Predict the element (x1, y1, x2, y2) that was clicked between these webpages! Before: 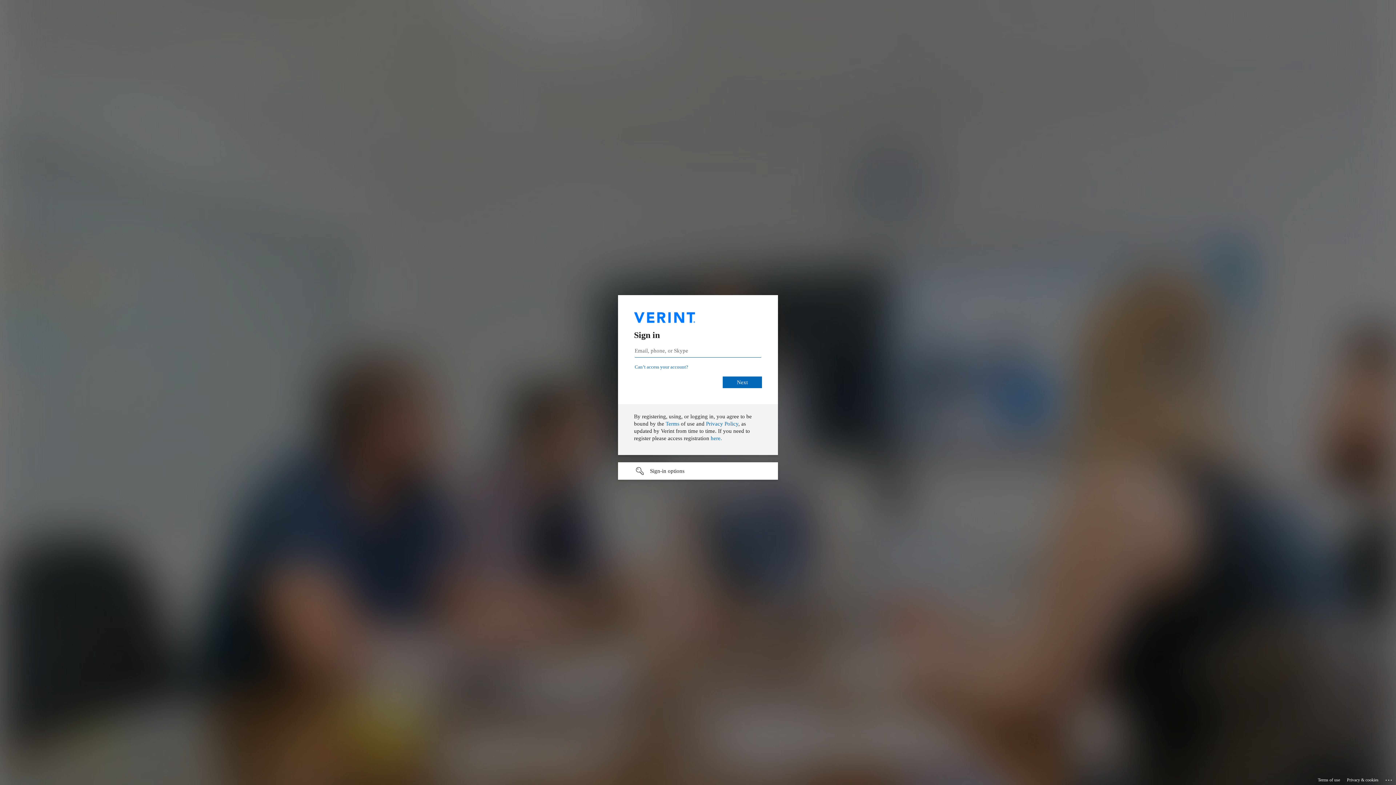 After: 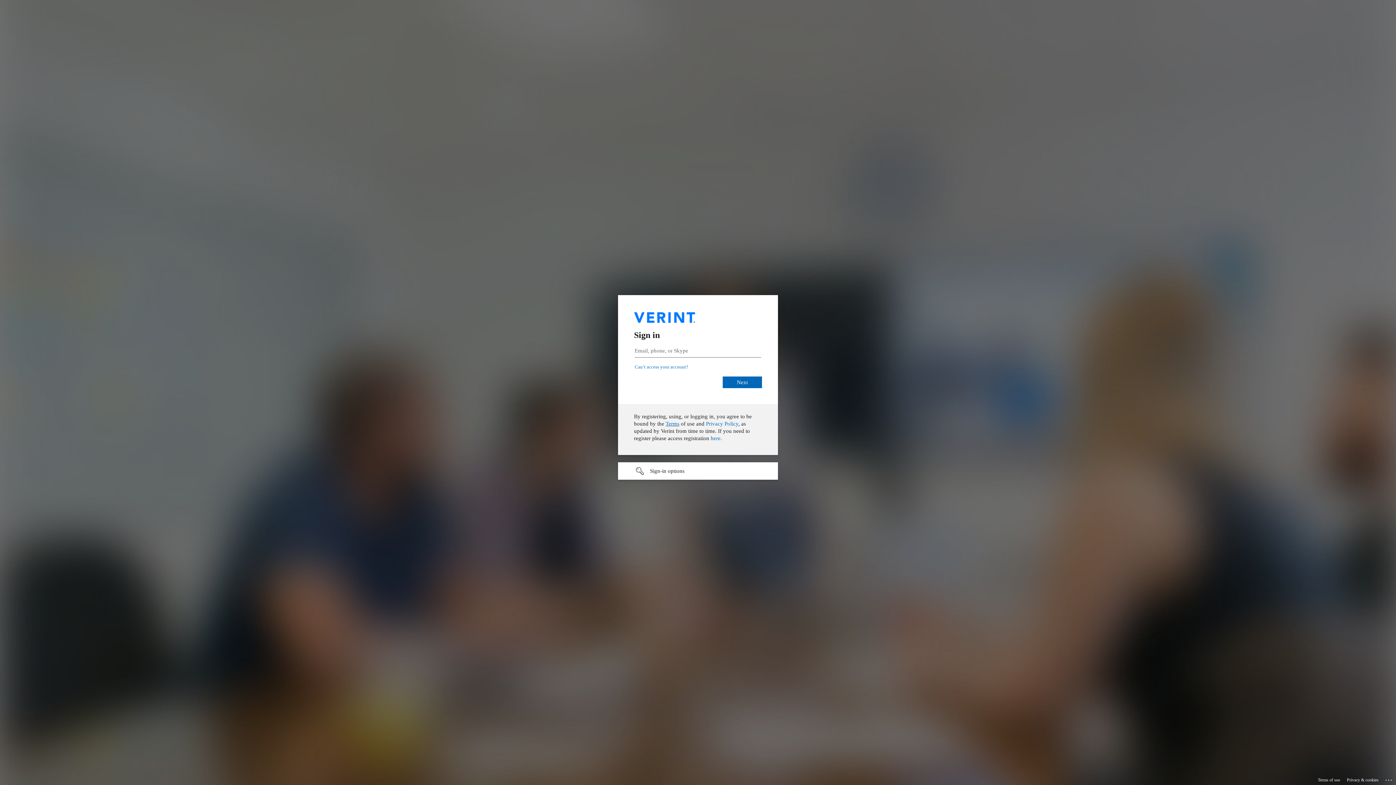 Action: bbox: (665, 421, 679, 426) label: Terms